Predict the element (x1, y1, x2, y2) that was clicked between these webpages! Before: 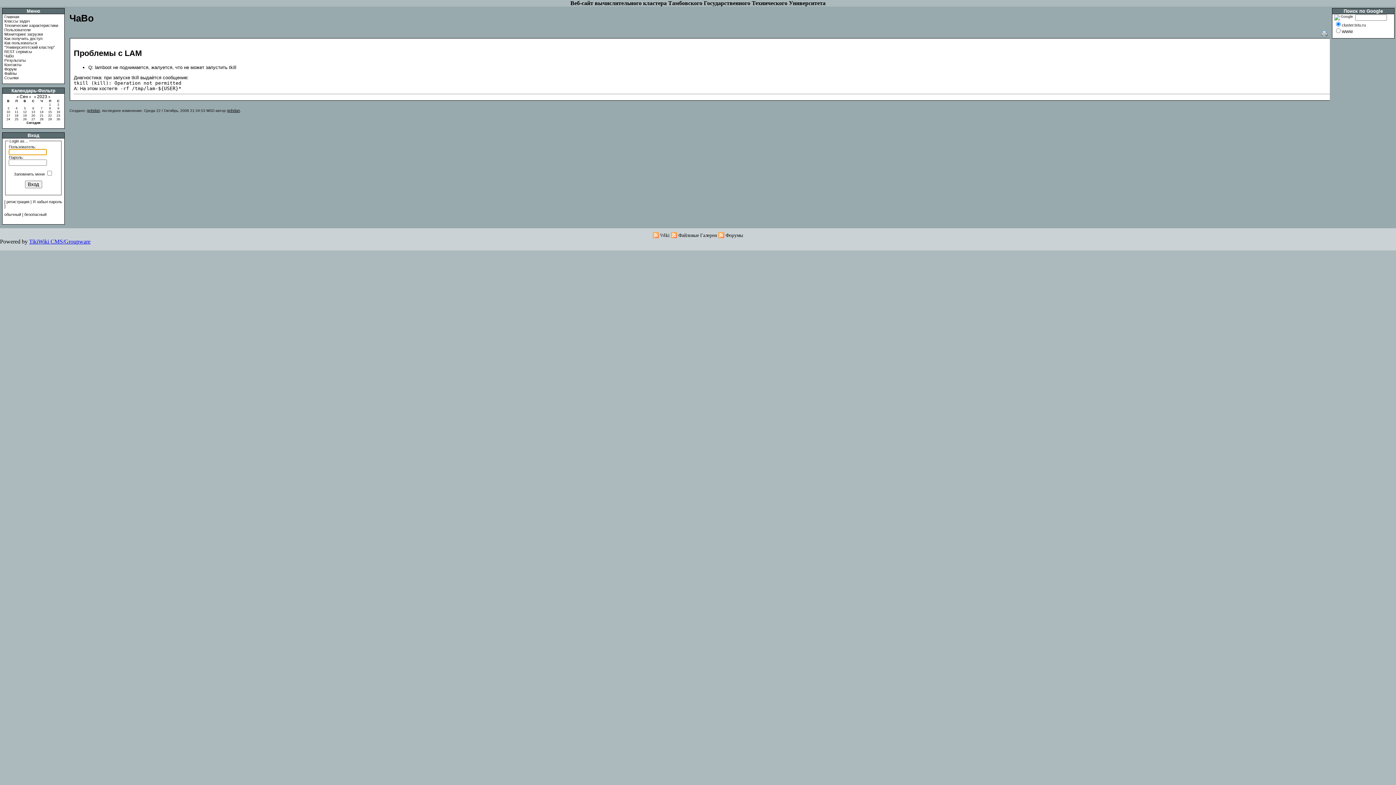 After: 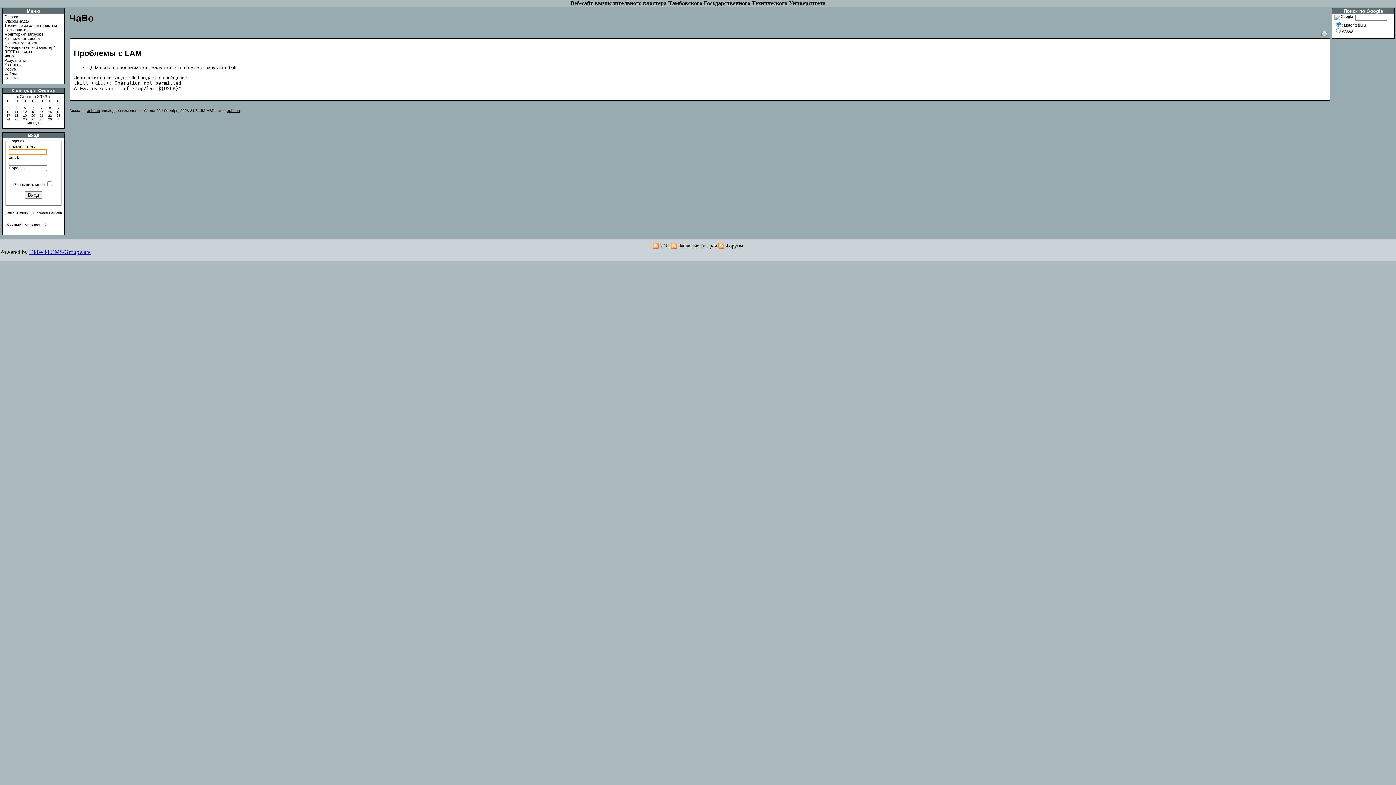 Action: label: 13 bbox: (31, 110, 35, 113)